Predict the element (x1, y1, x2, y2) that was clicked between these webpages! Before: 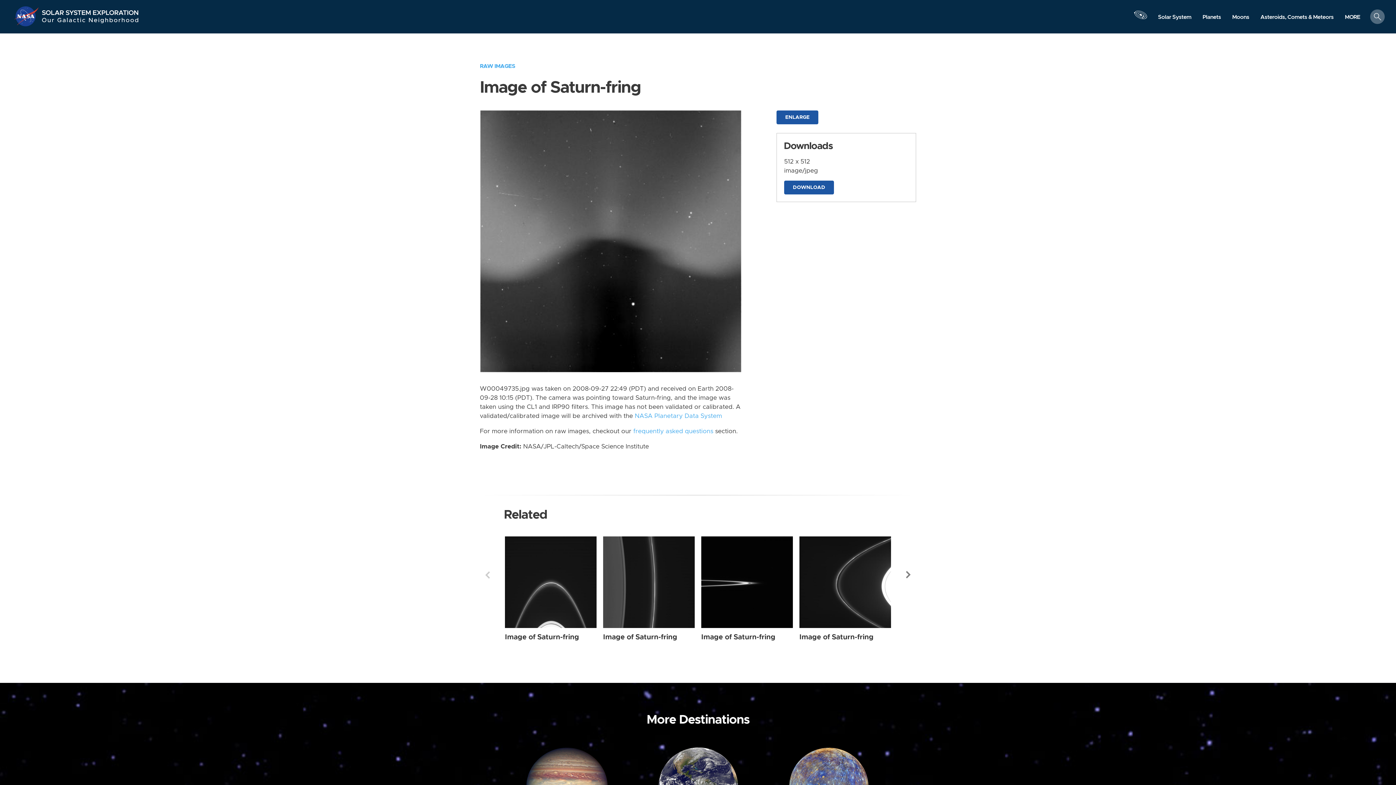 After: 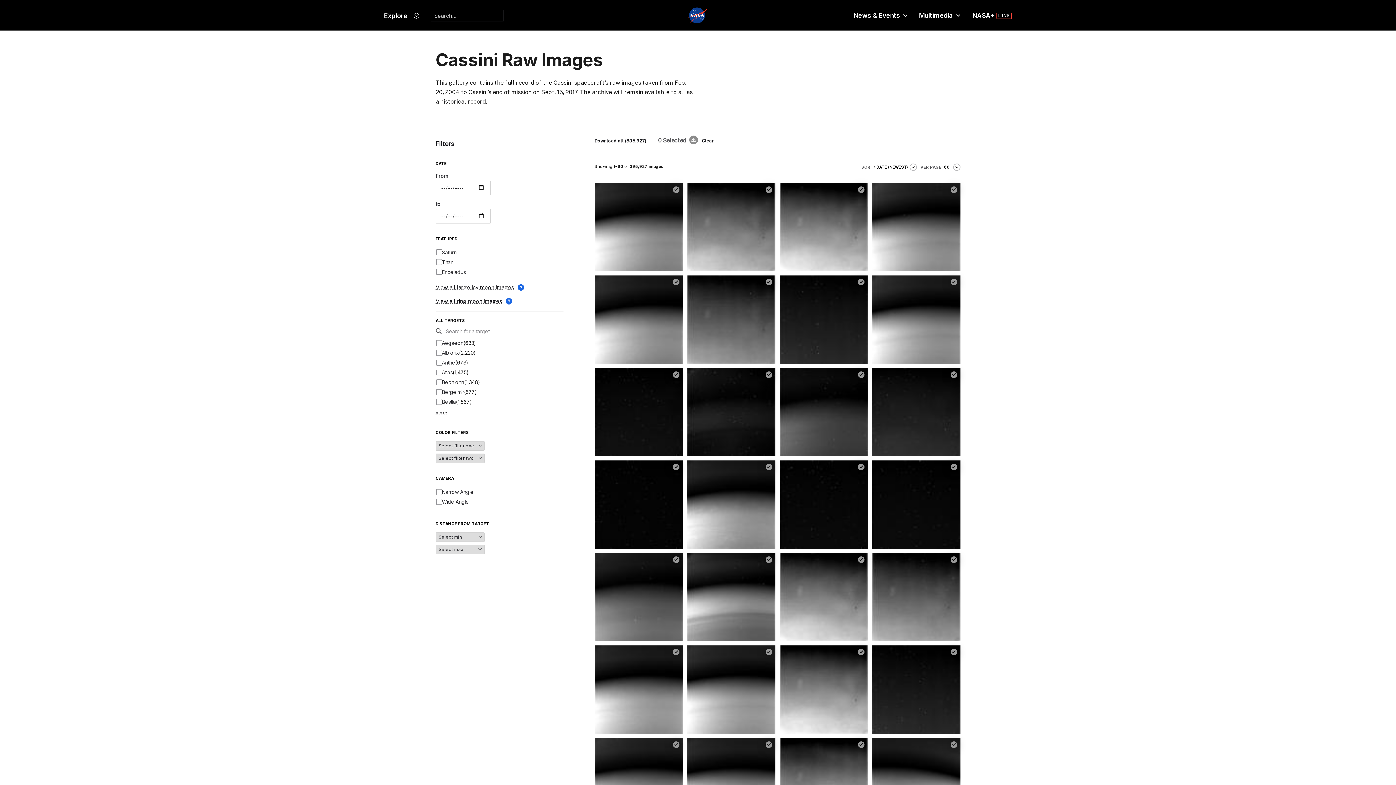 Action: bbox: (480, 63, 515, 69) label: RAW IMAGES